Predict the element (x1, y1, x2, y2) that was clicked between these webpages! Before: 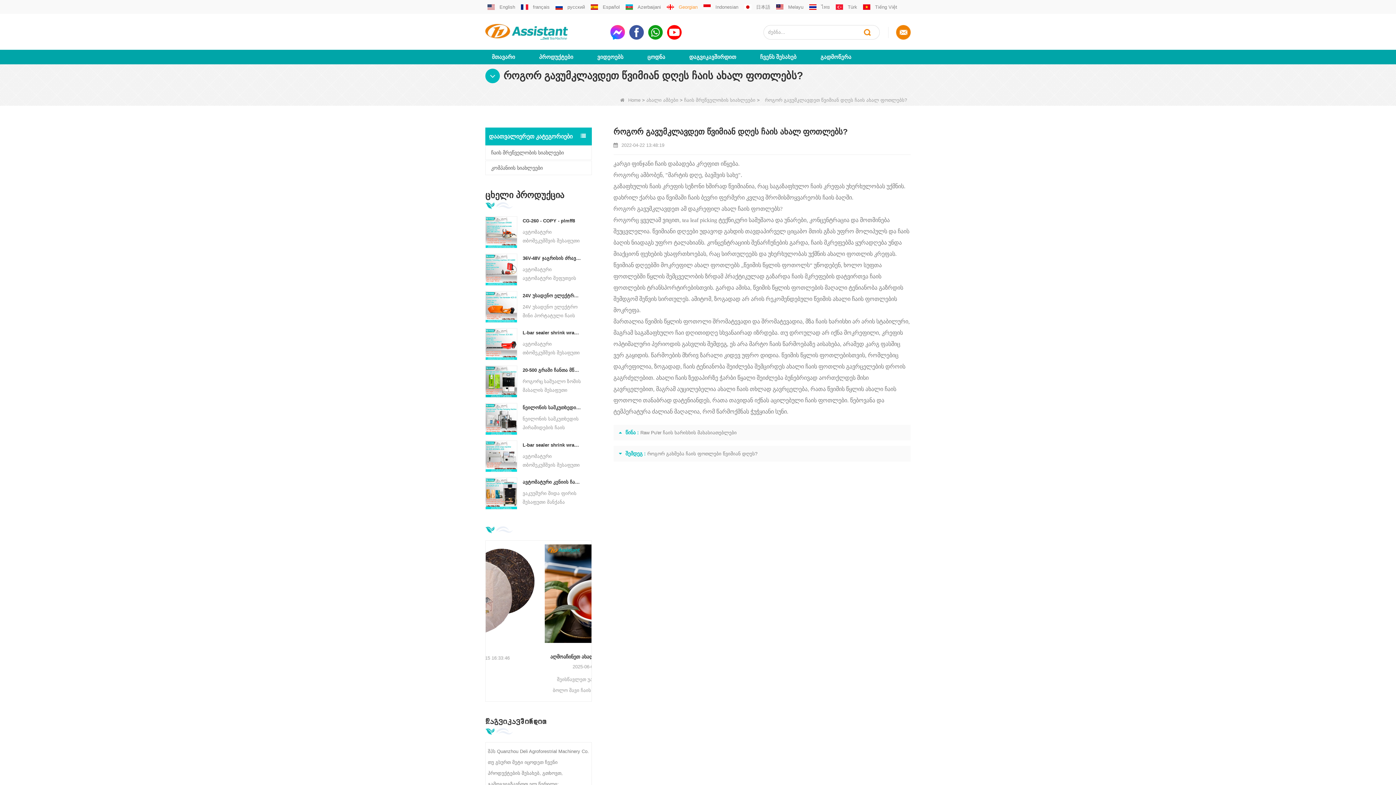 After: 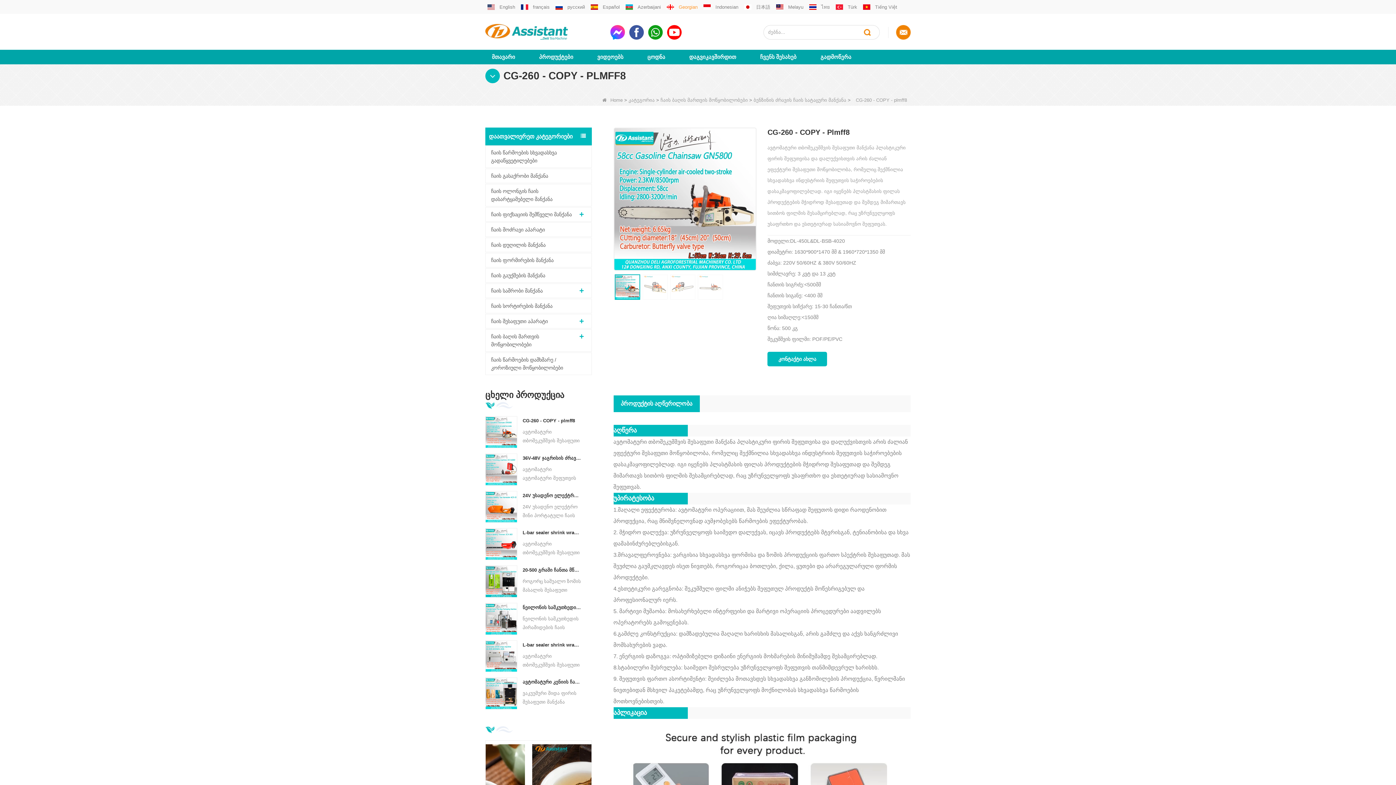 Action: bbox: (485, 229, 517, 234)